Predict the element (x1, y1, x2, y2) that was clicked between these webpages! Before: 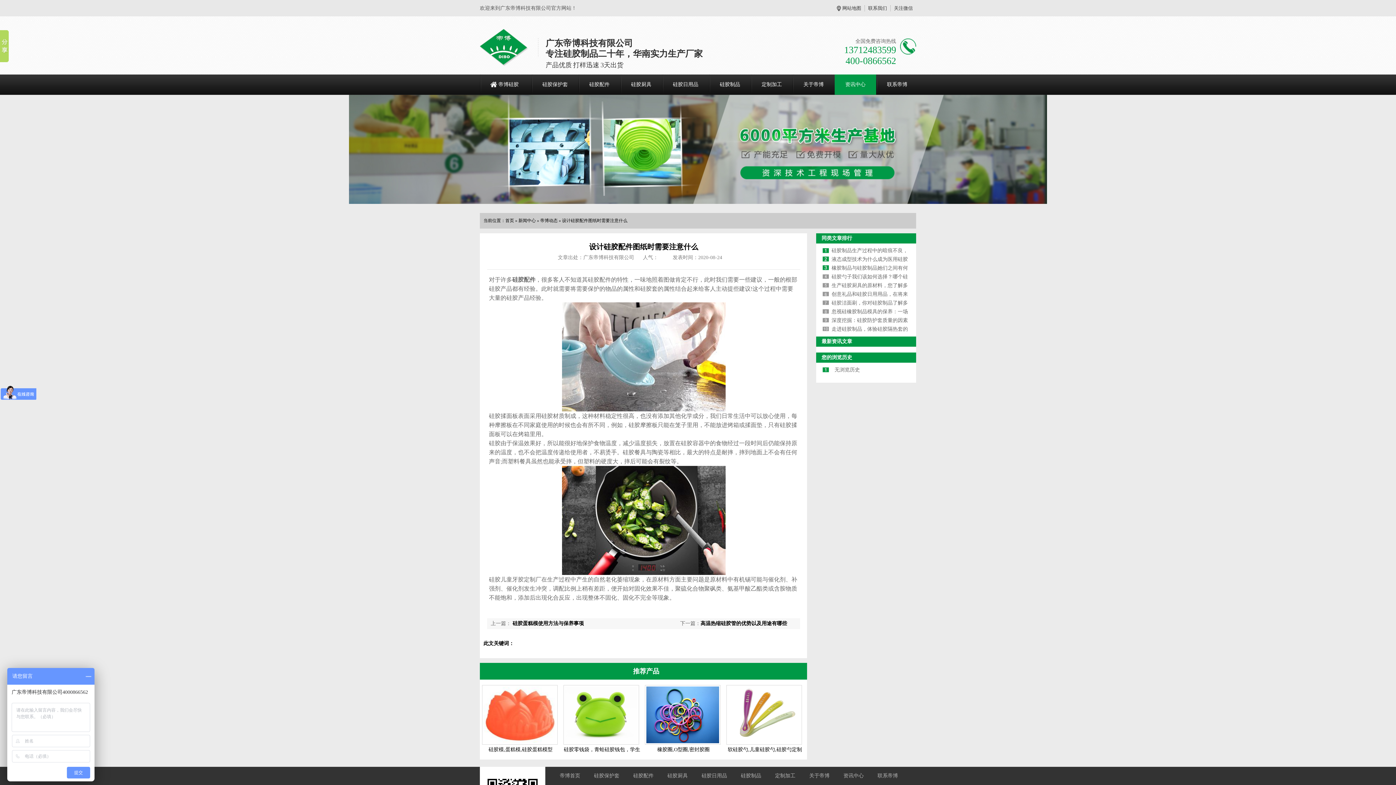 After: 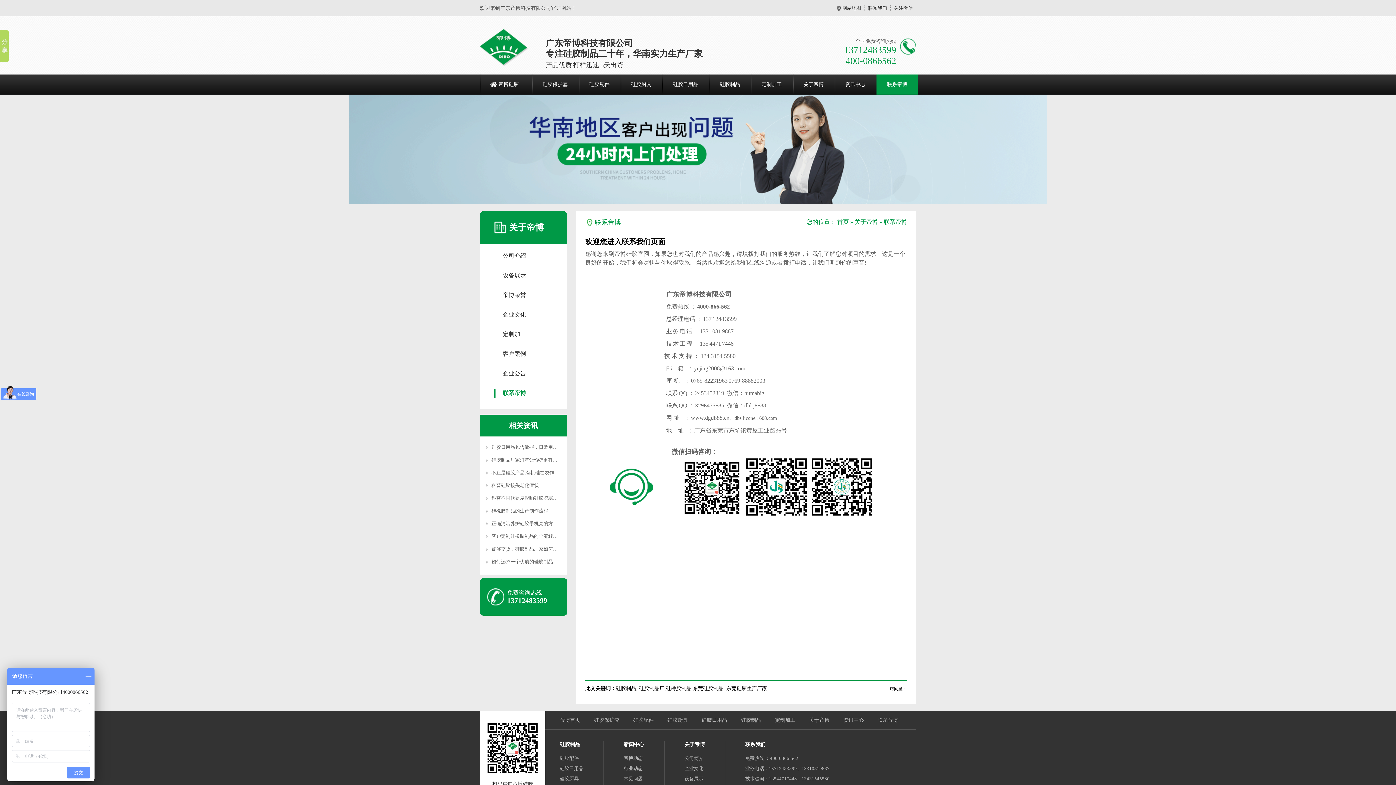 Action: bbox: (876, 81, 918, 87) label: 联系帝博